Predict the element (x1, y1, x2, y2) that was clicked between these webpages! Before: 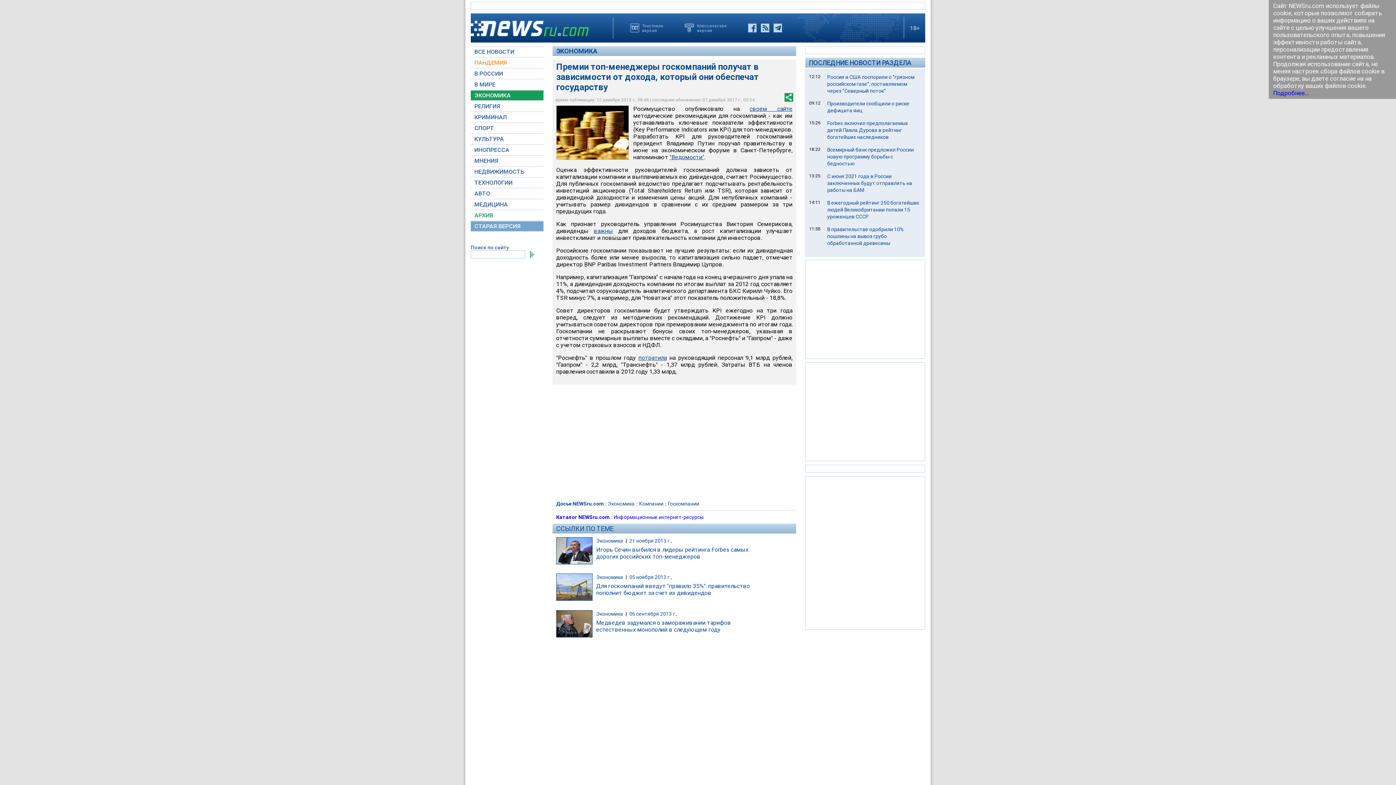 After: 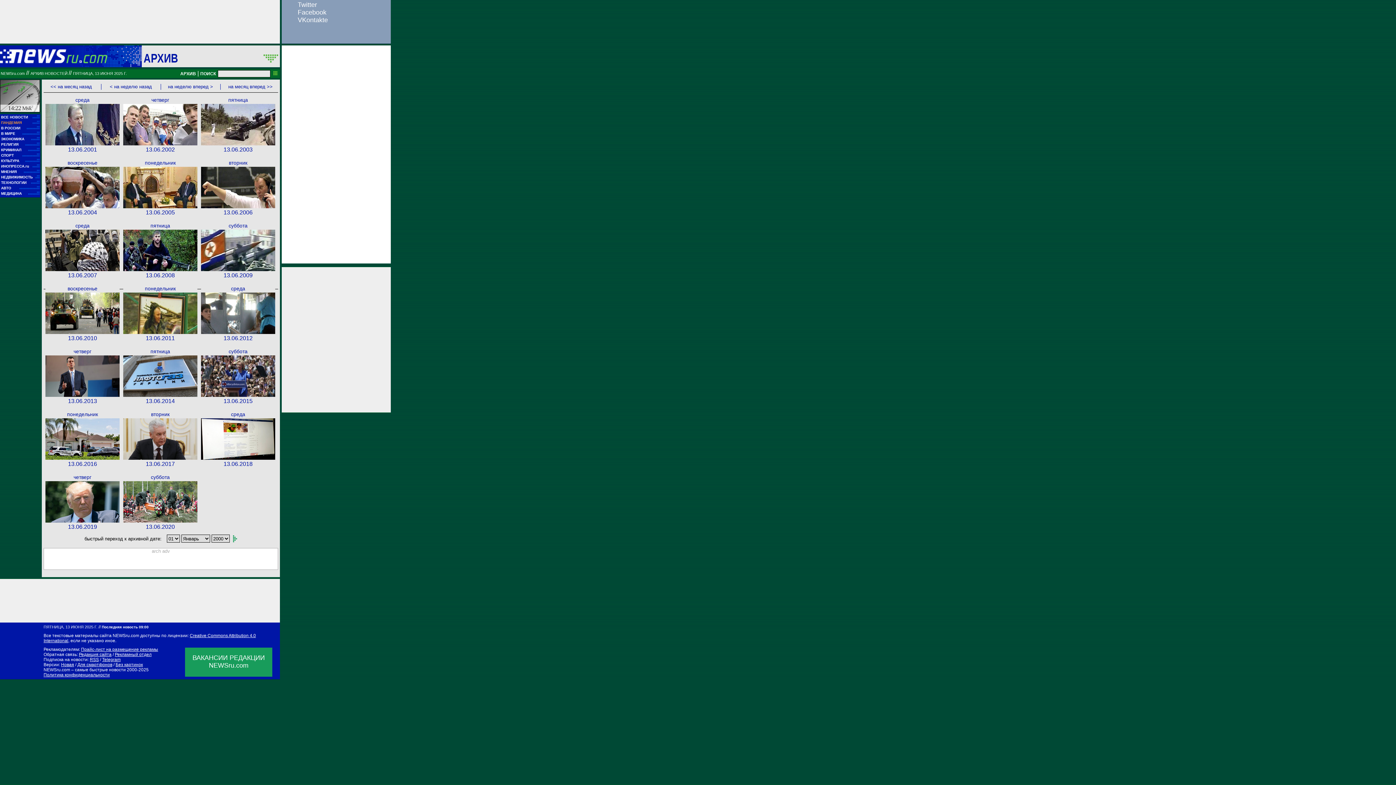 Action: label: СТАРАЯ ВЕРСИЯ bbox: (470, 221, 543, 231)